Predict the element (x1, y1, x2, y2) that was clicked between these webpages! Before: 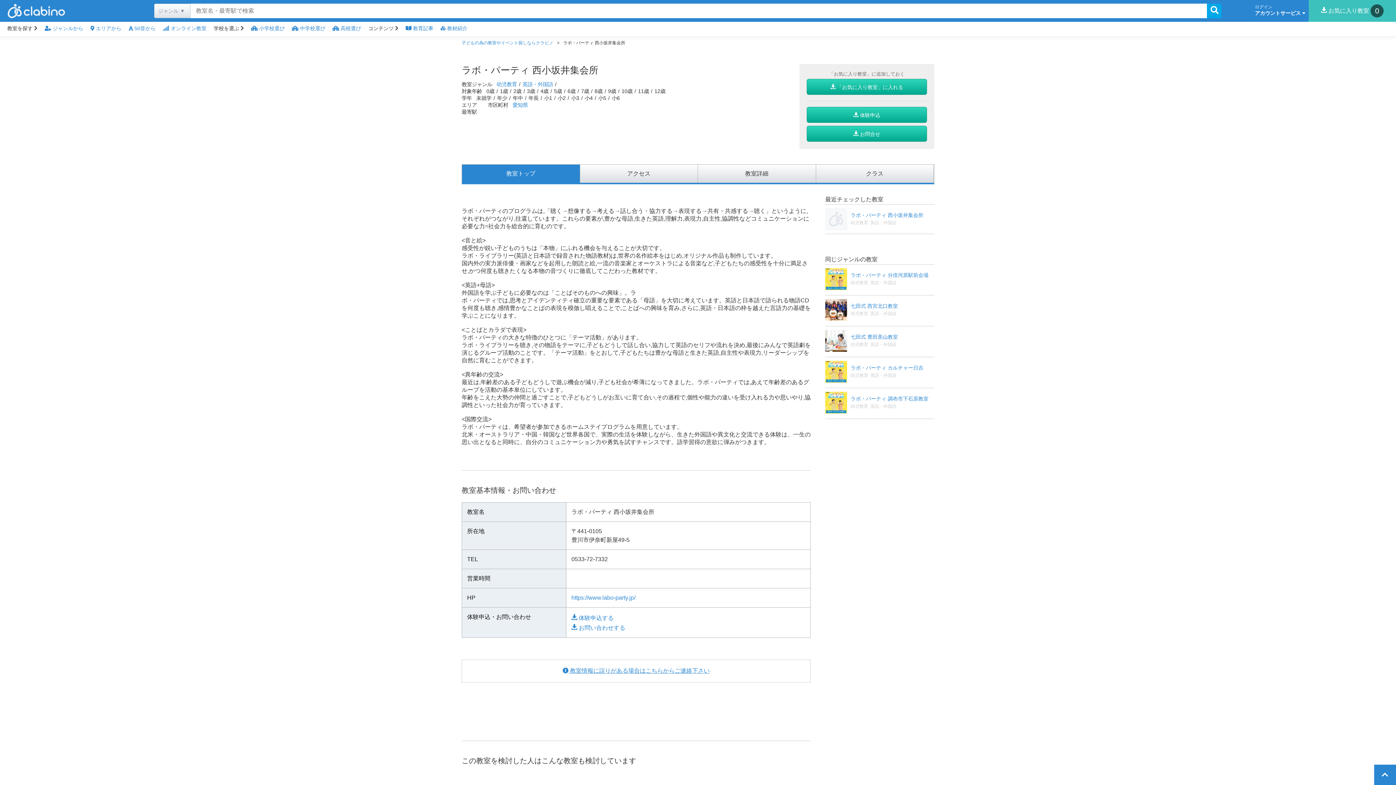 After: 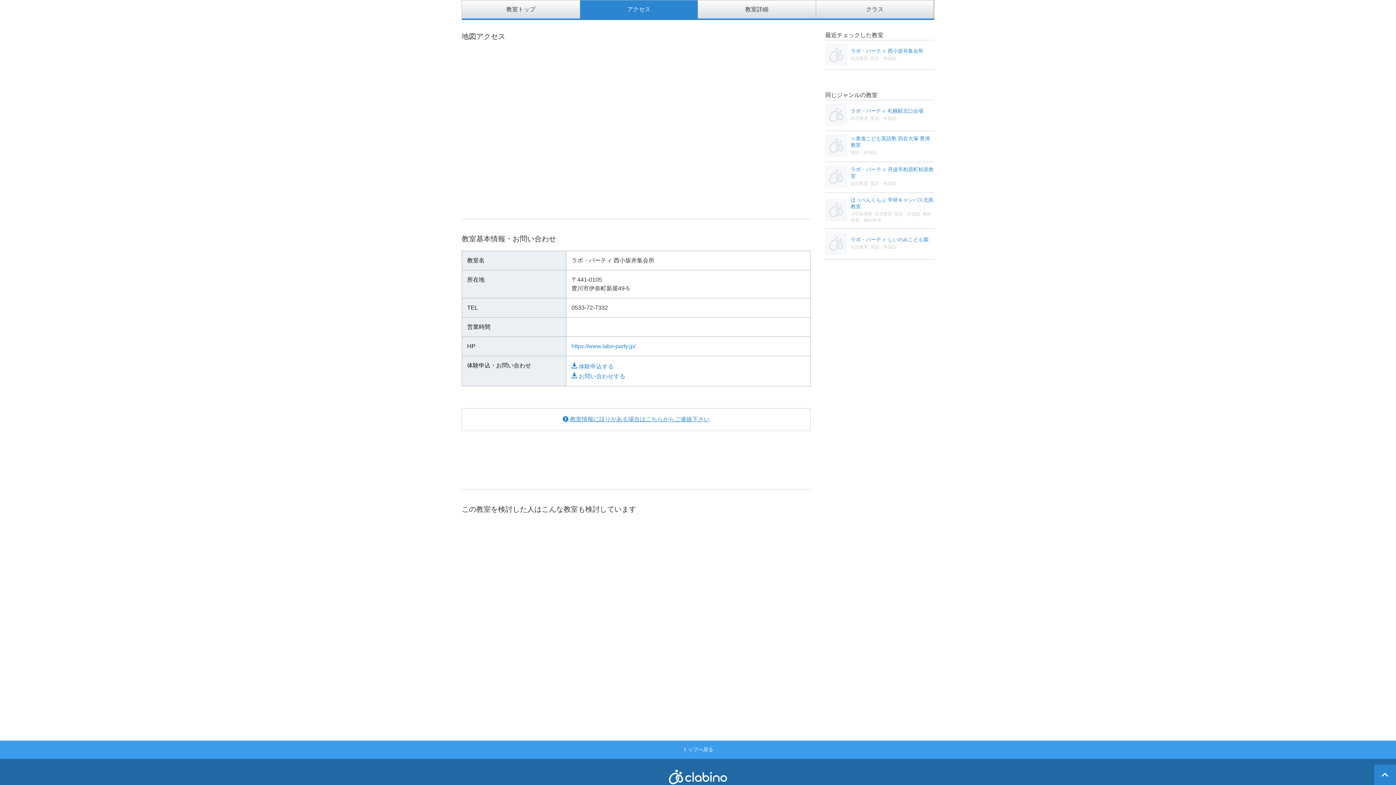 Action: bbox: (580, 164, 697, 182) label: アクセス